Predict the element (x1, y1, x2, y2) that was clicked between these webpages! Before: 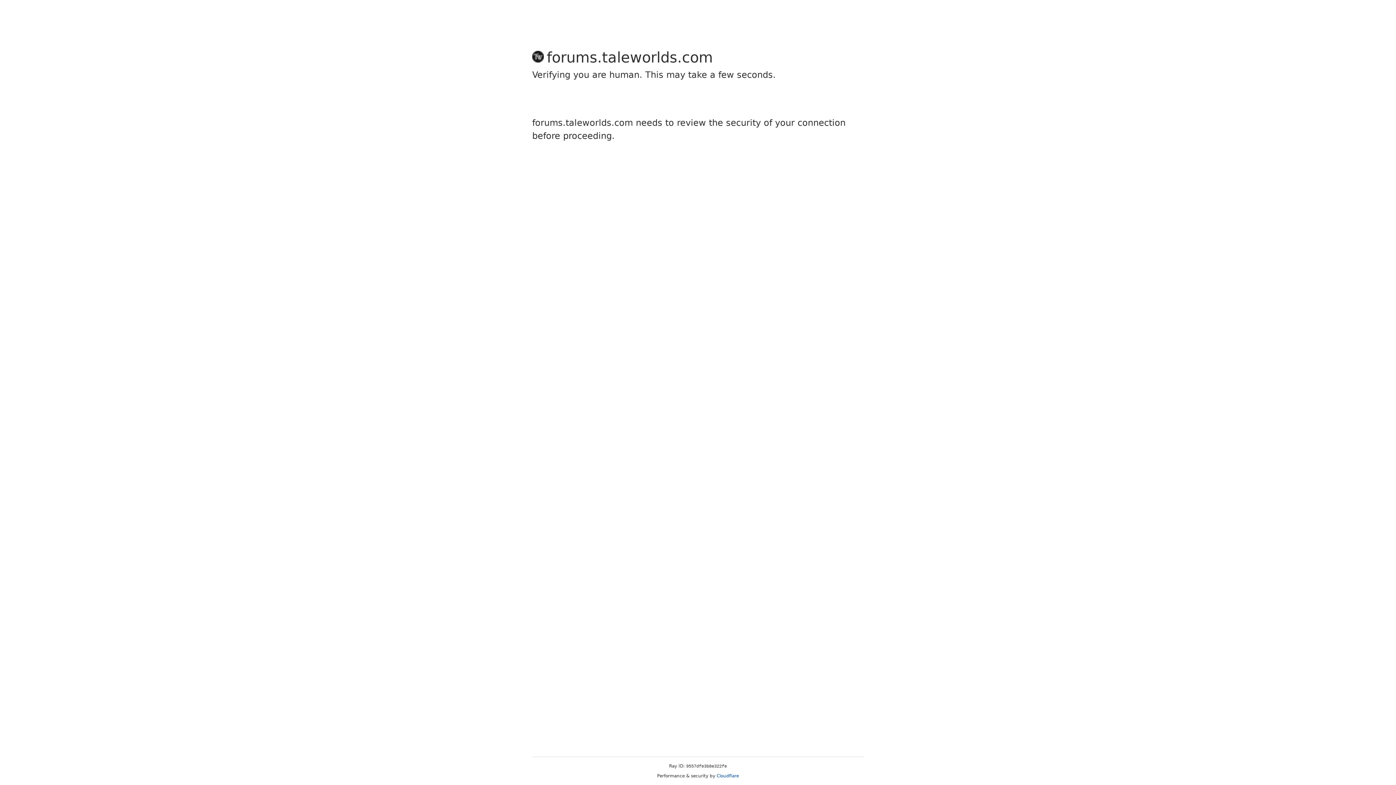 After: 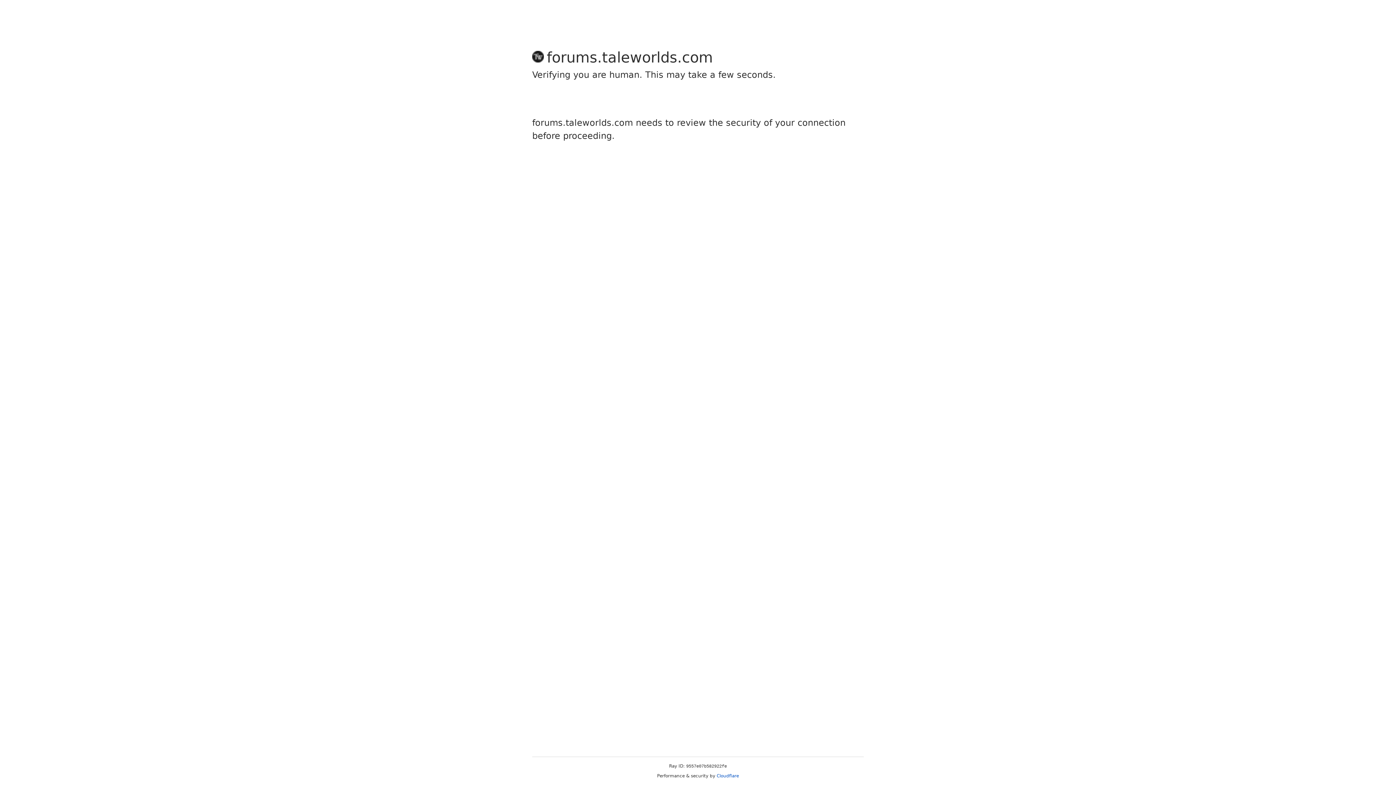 Action: label: Cloudflare bbox: (716, 773, 739, 778)